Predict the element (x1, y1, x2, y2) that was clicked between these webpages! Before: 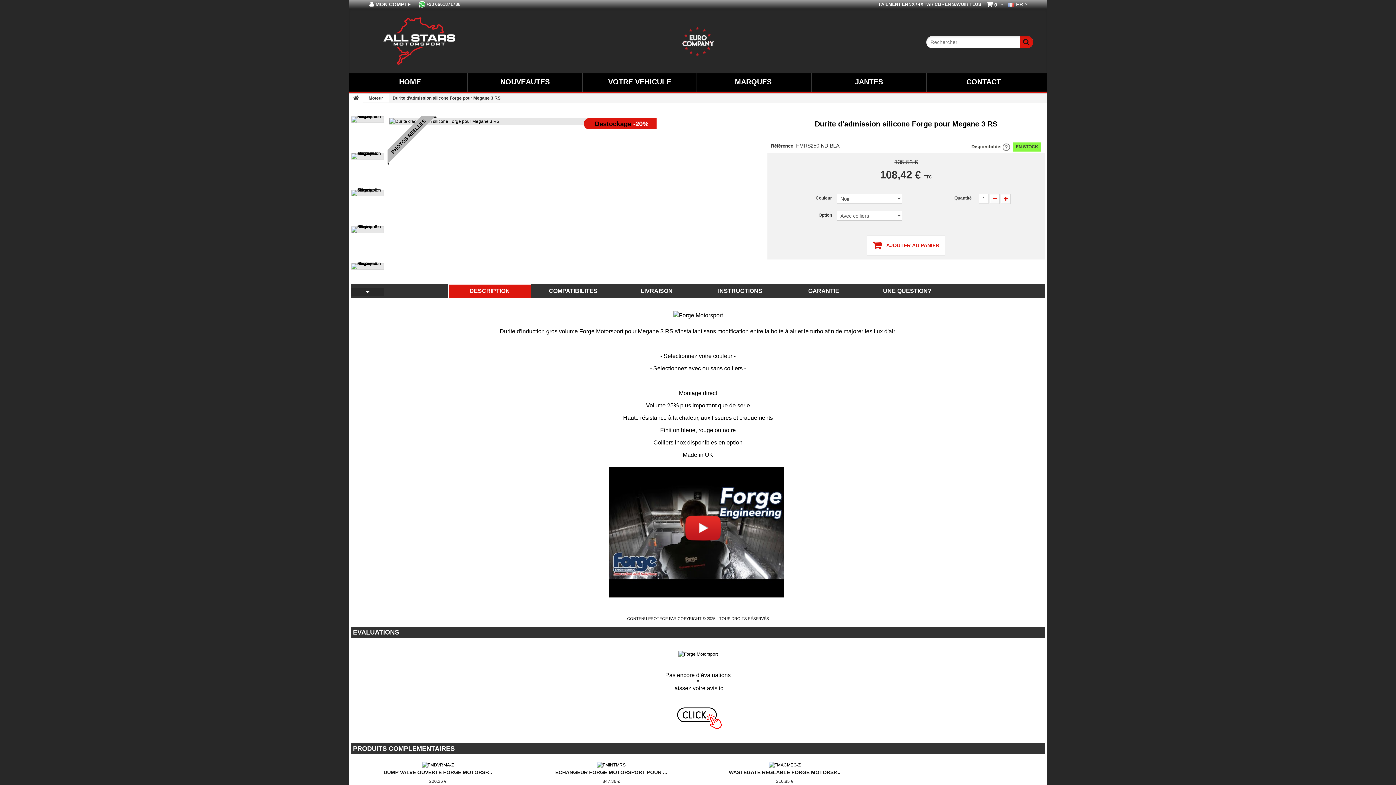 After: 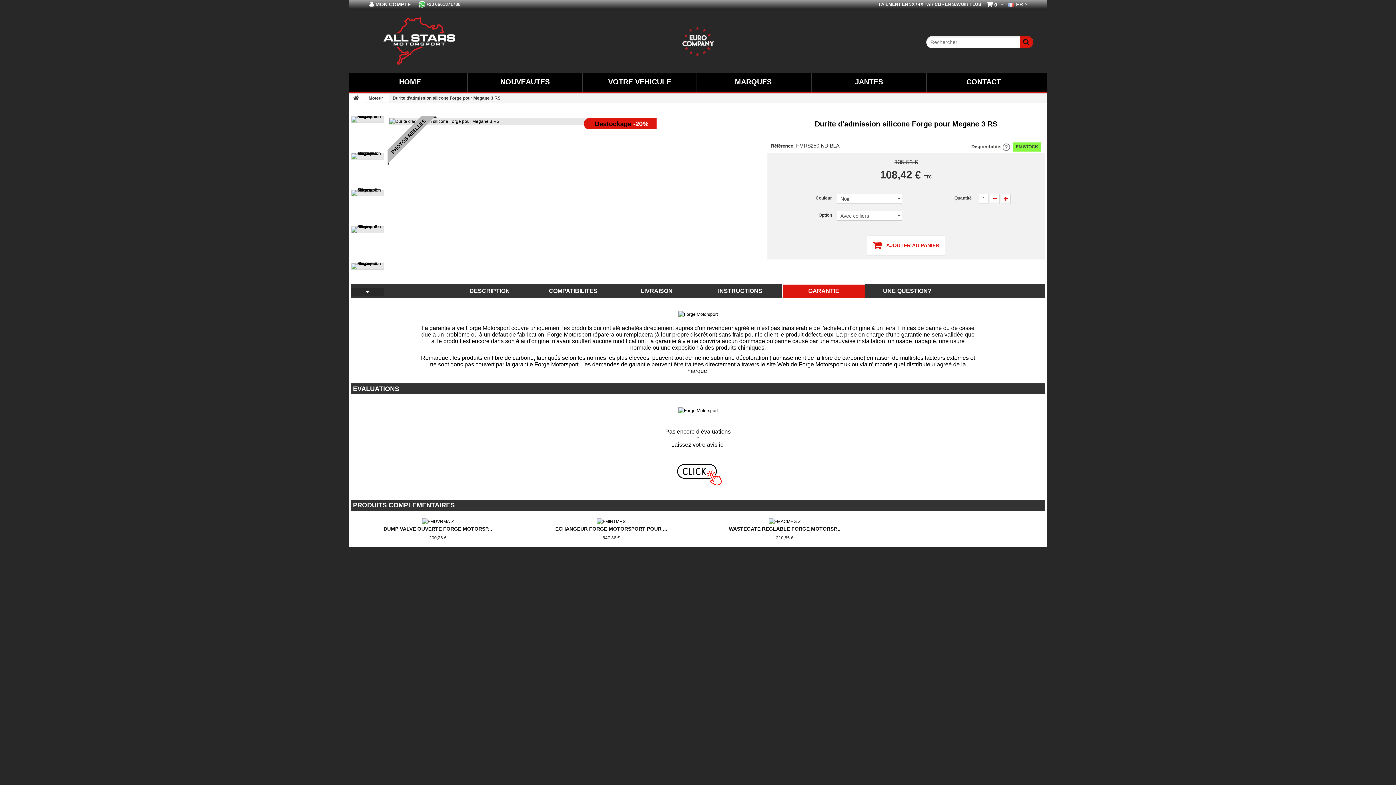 Action: bbox: (782, 284, 865, 297) label: GARANTIE